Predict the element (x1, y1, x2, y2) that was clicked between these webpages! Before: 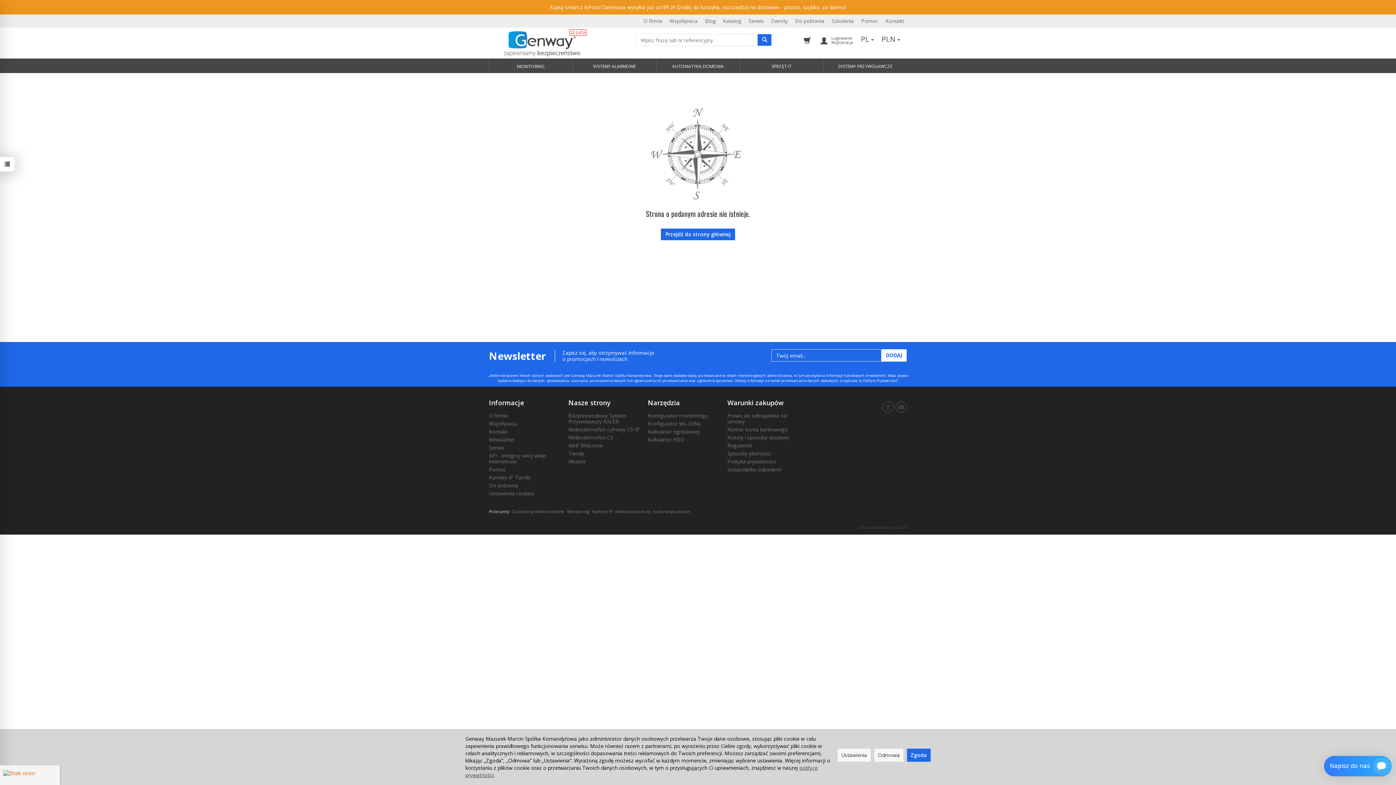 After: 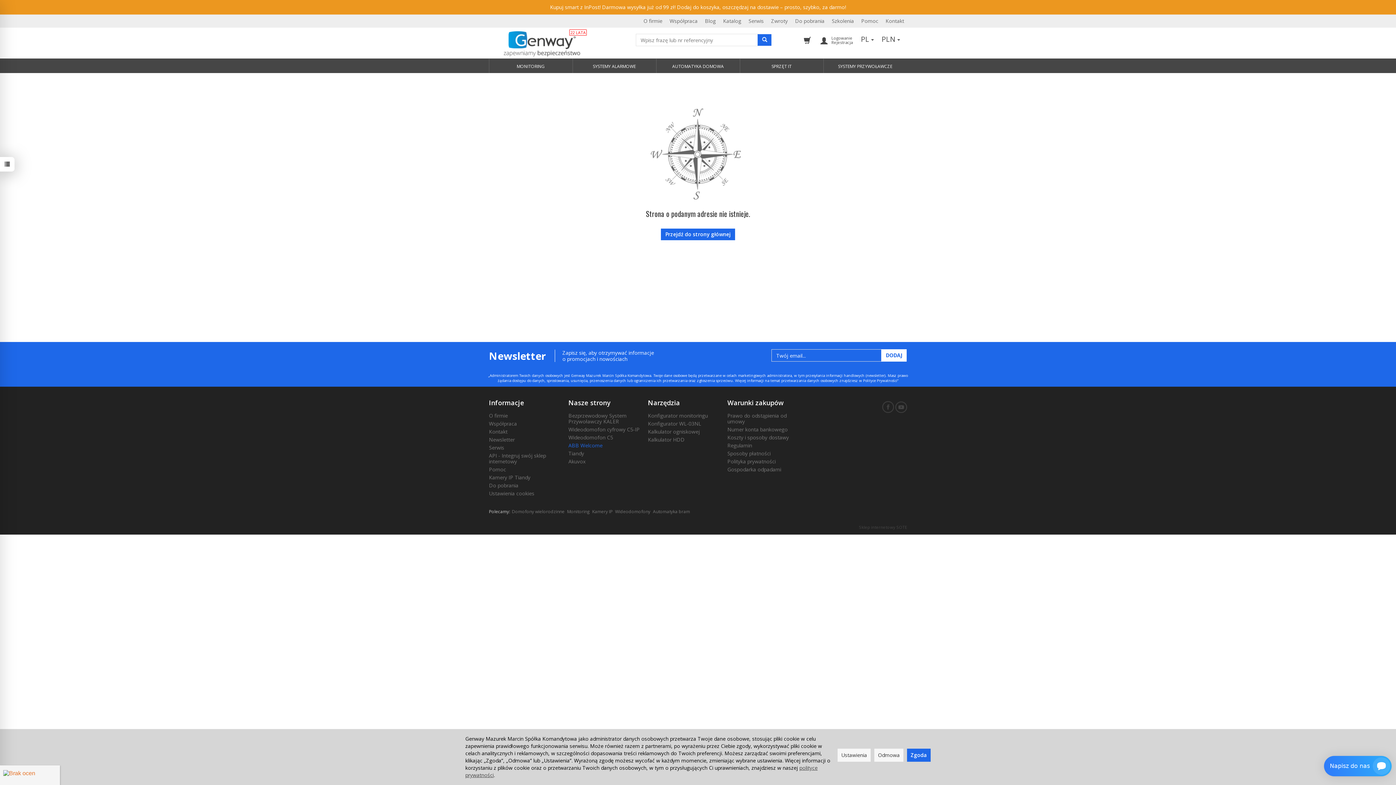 Action: label: ABB Welcome bbox: (568, 441, 642, 449)